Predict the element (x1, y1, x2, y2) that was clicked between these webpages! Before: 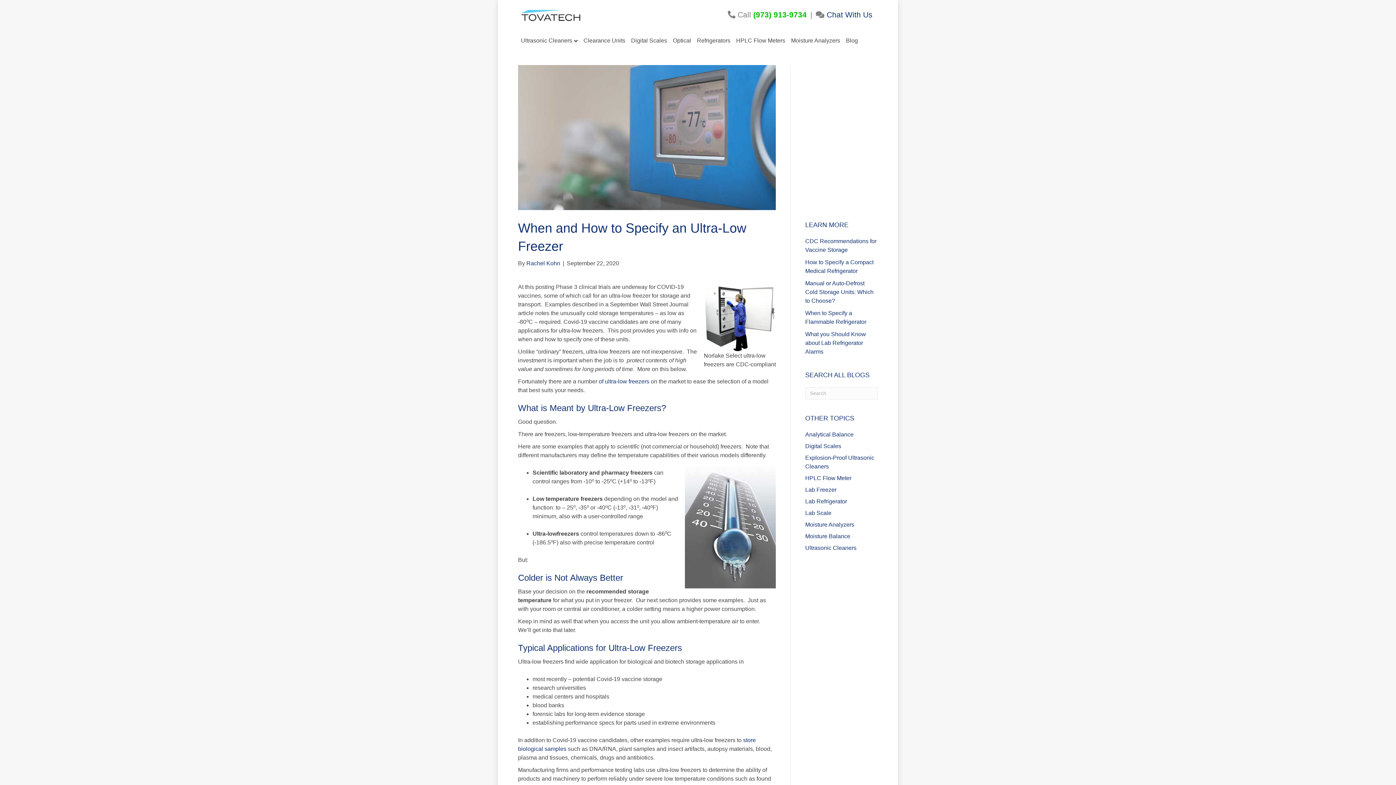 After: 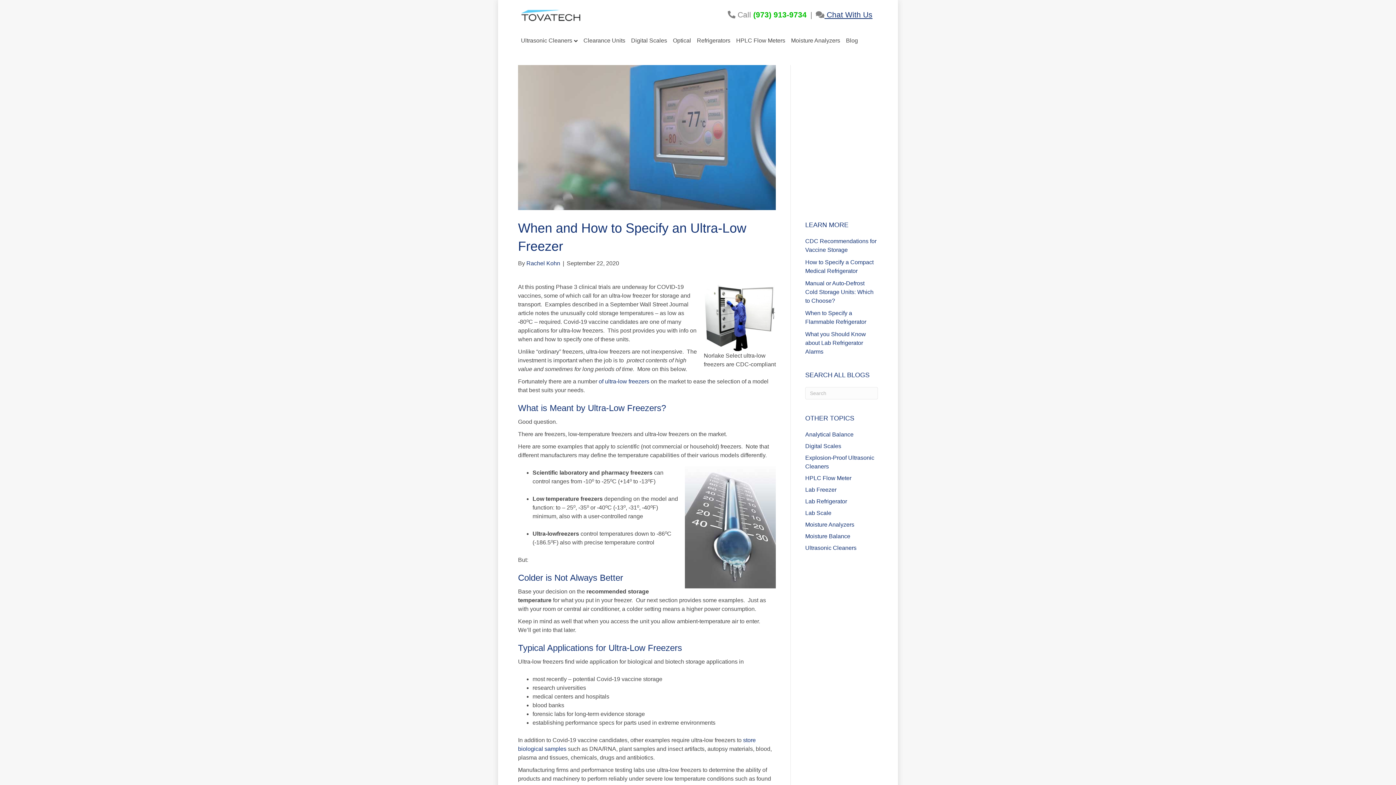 Action: label:  Chat With Us bbox: (824, 10, 872, 18)